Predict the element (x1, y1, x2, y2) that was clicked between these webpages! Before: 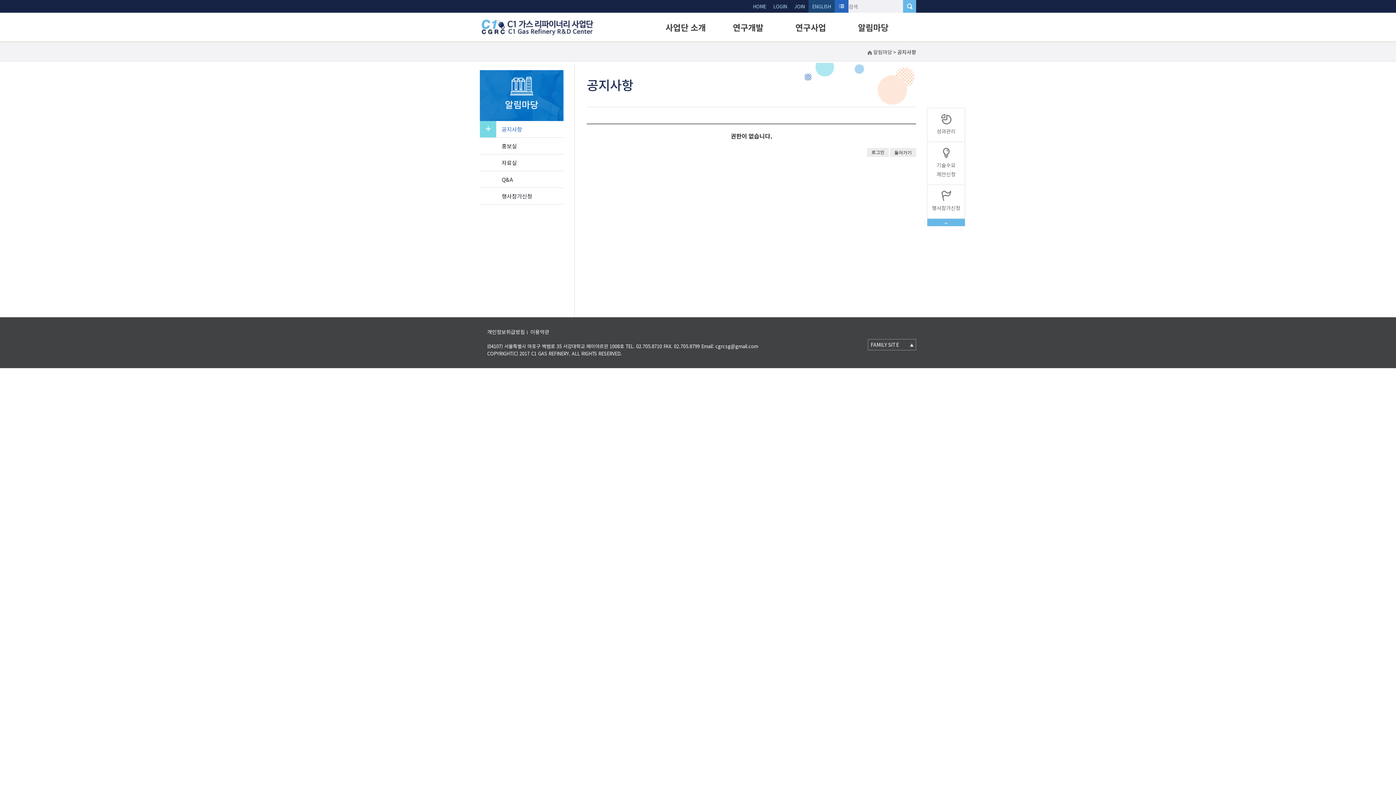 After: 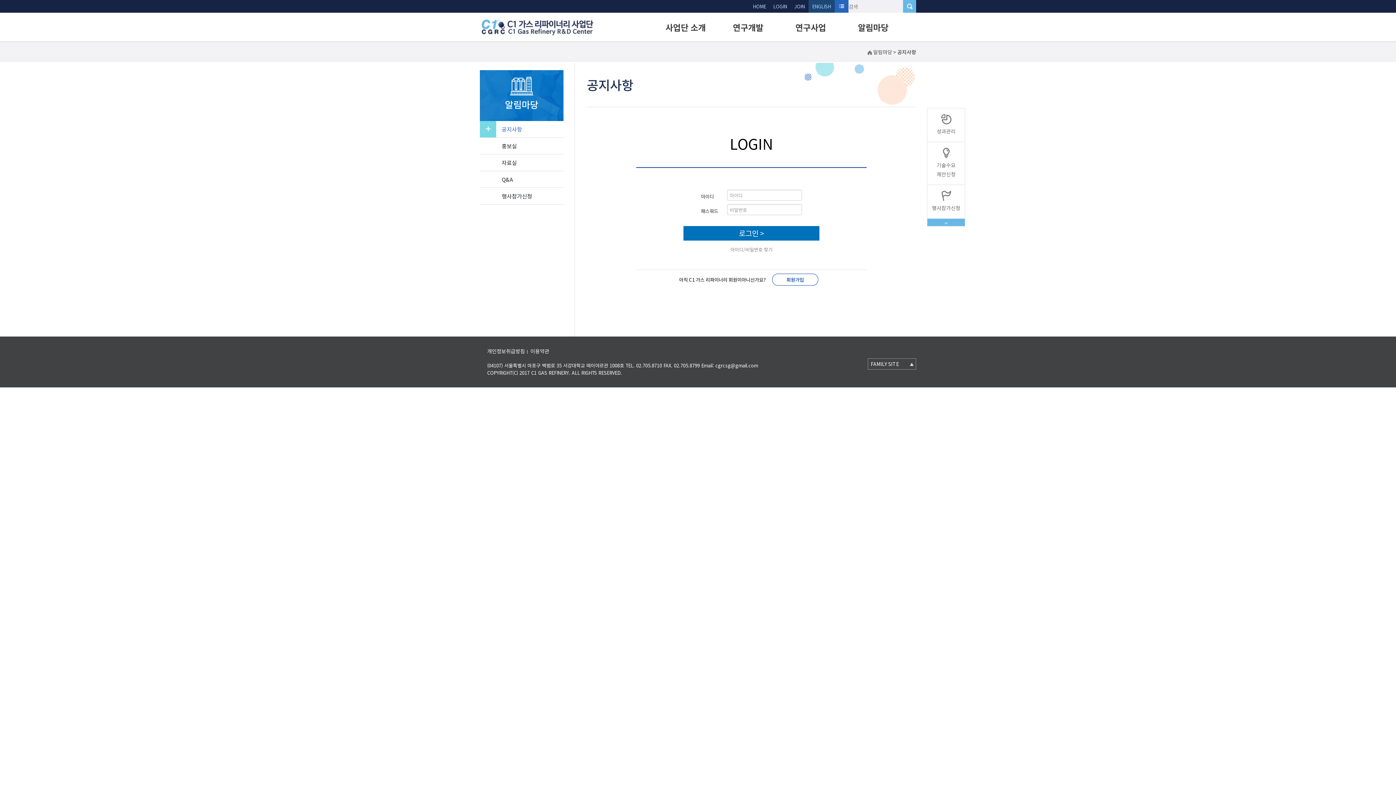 Action: bbox: (867, 148, 889, 157) label: 로그인